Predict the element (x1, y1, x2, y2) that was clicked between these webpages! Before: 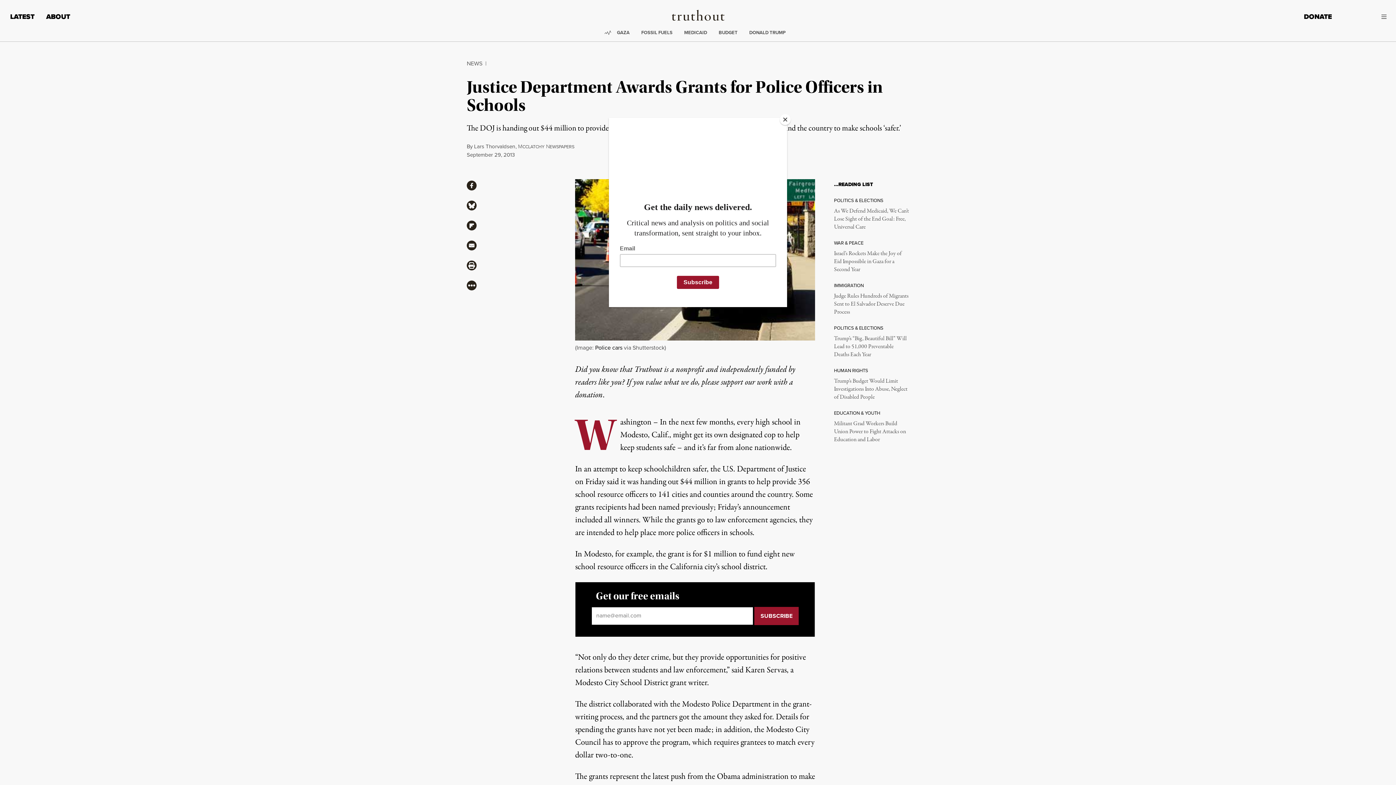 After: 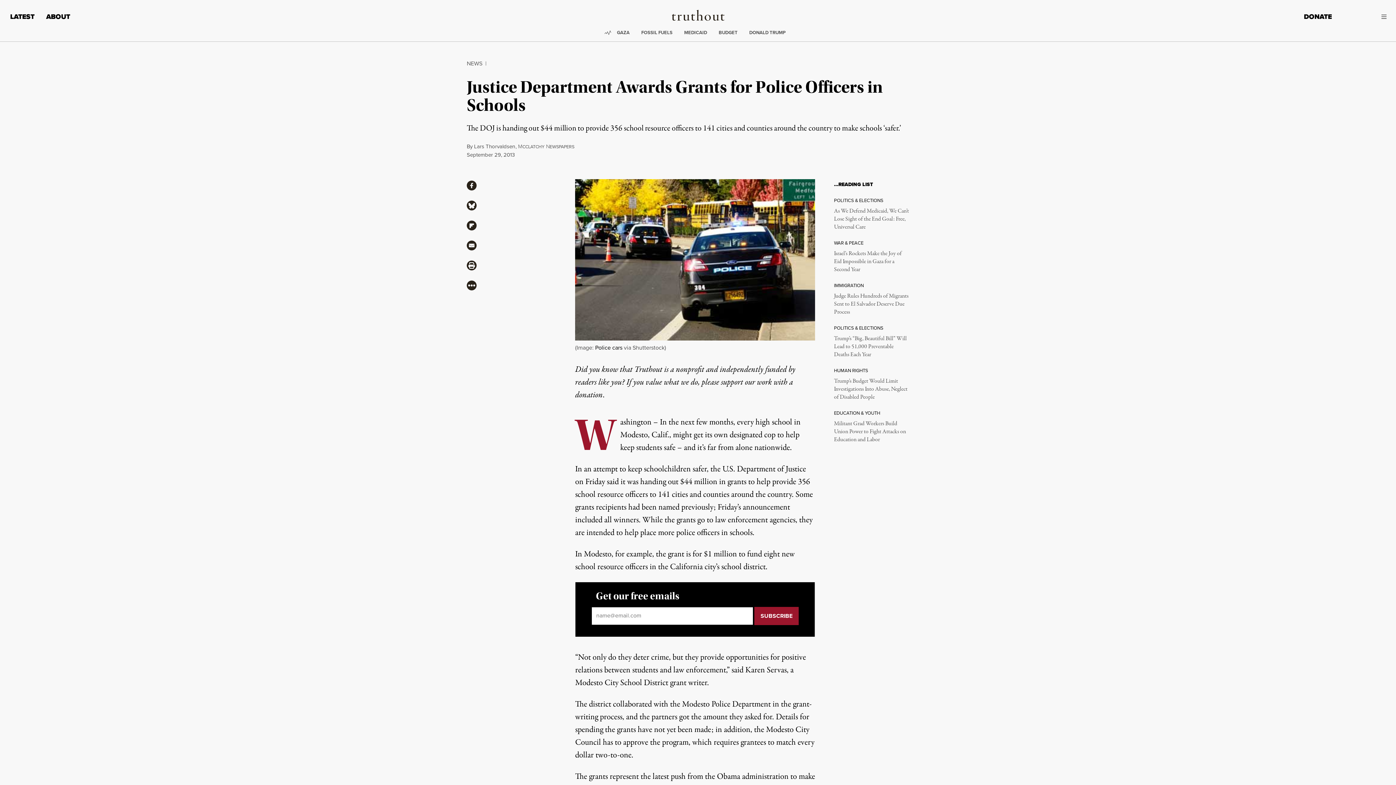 Action: label: Close bbox: (780, 114, 790, 125)